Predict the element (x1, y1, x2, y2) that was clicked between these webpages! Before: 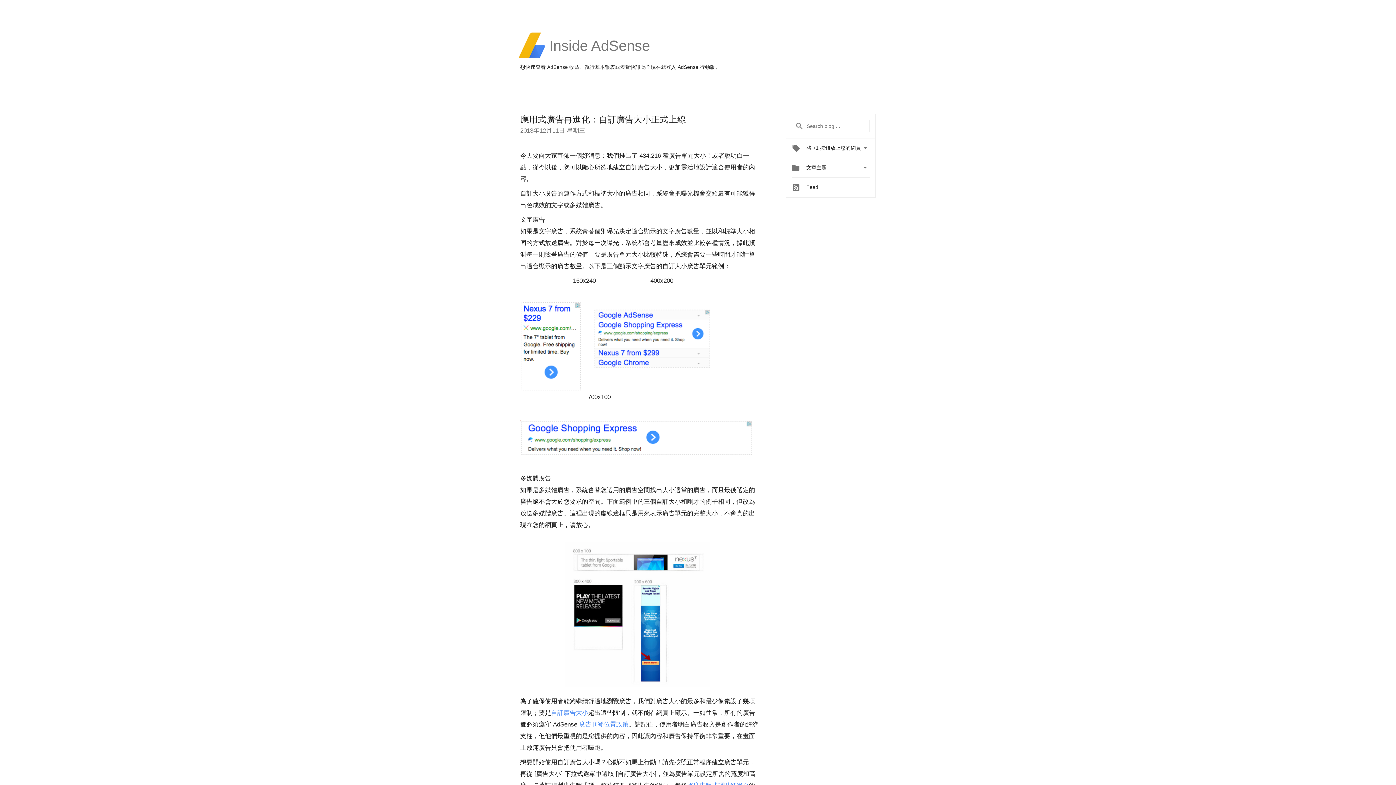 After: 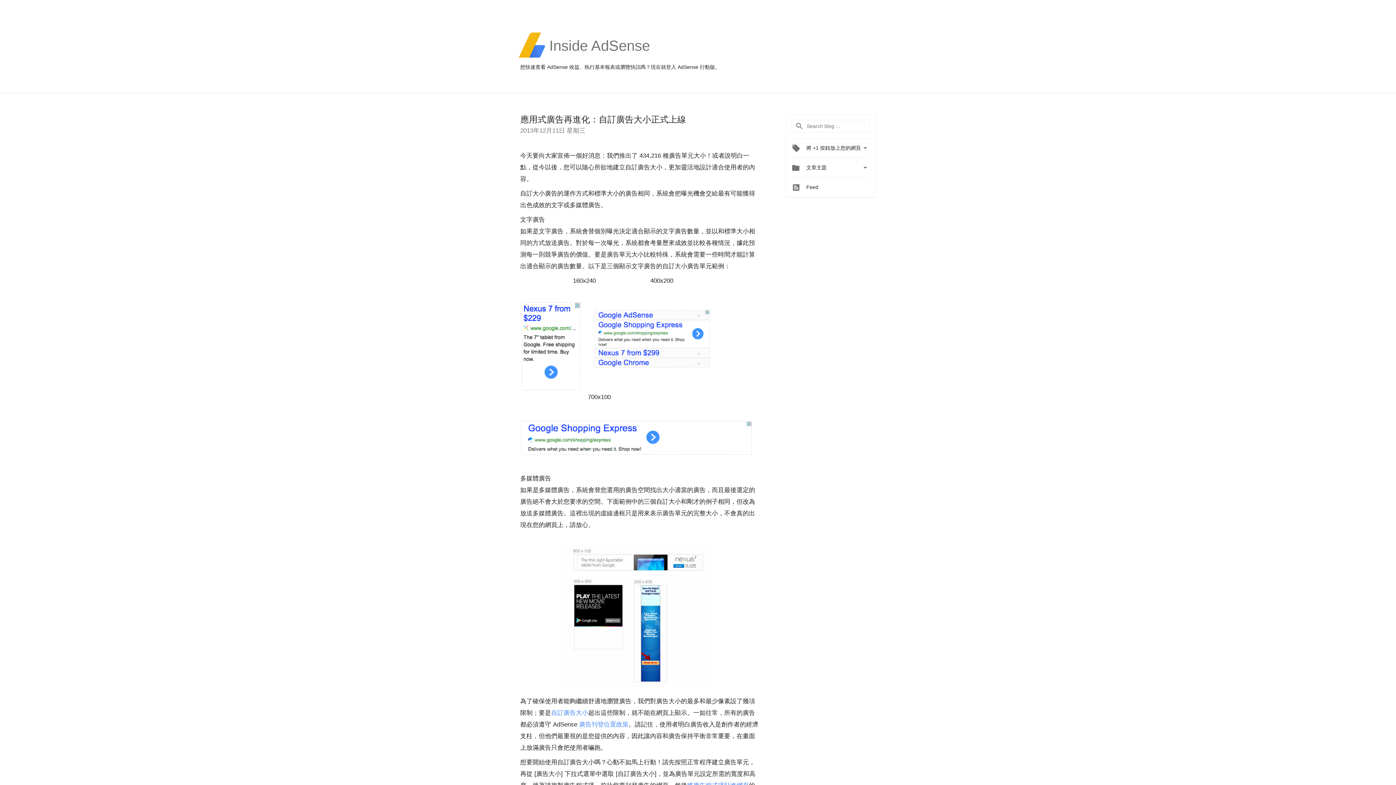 Action: bbox: (520, 409, 753, 466)